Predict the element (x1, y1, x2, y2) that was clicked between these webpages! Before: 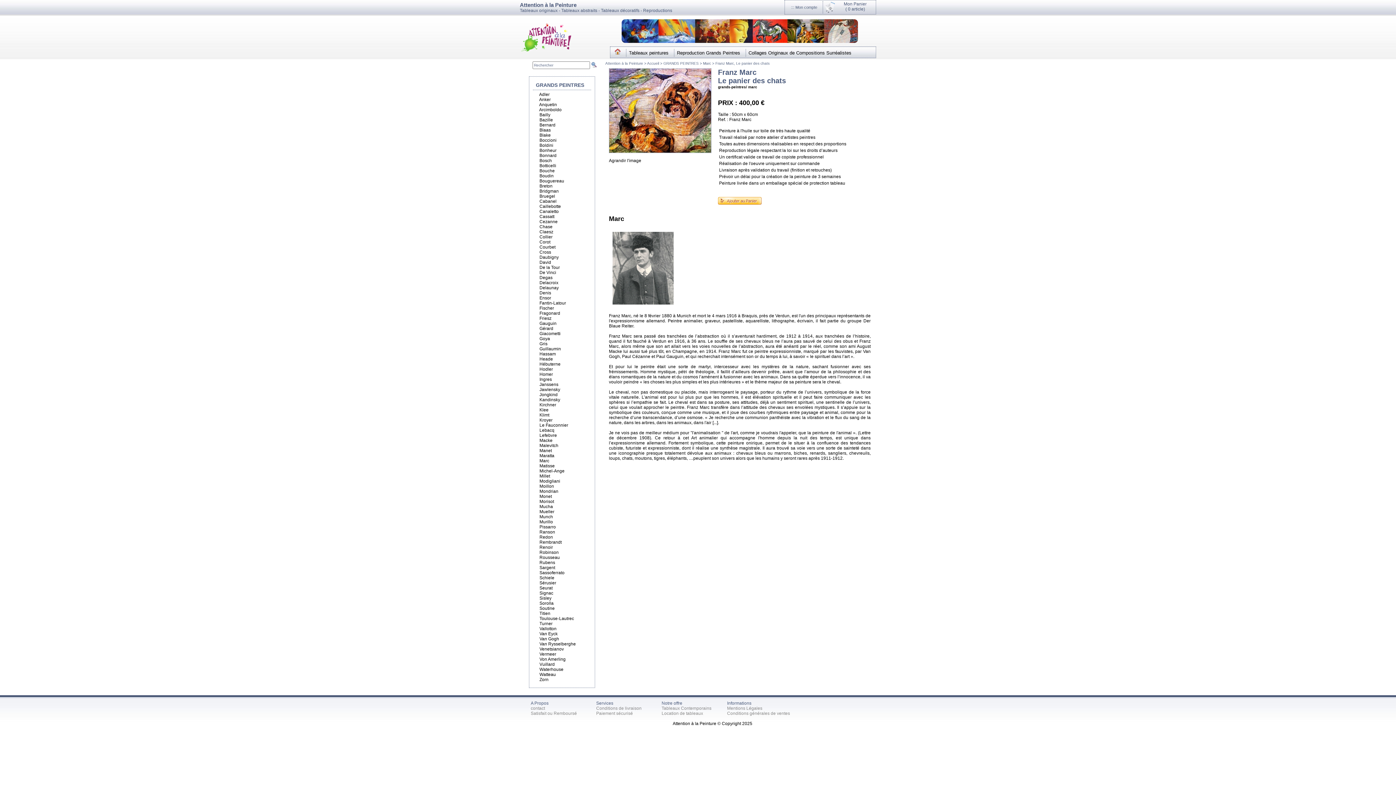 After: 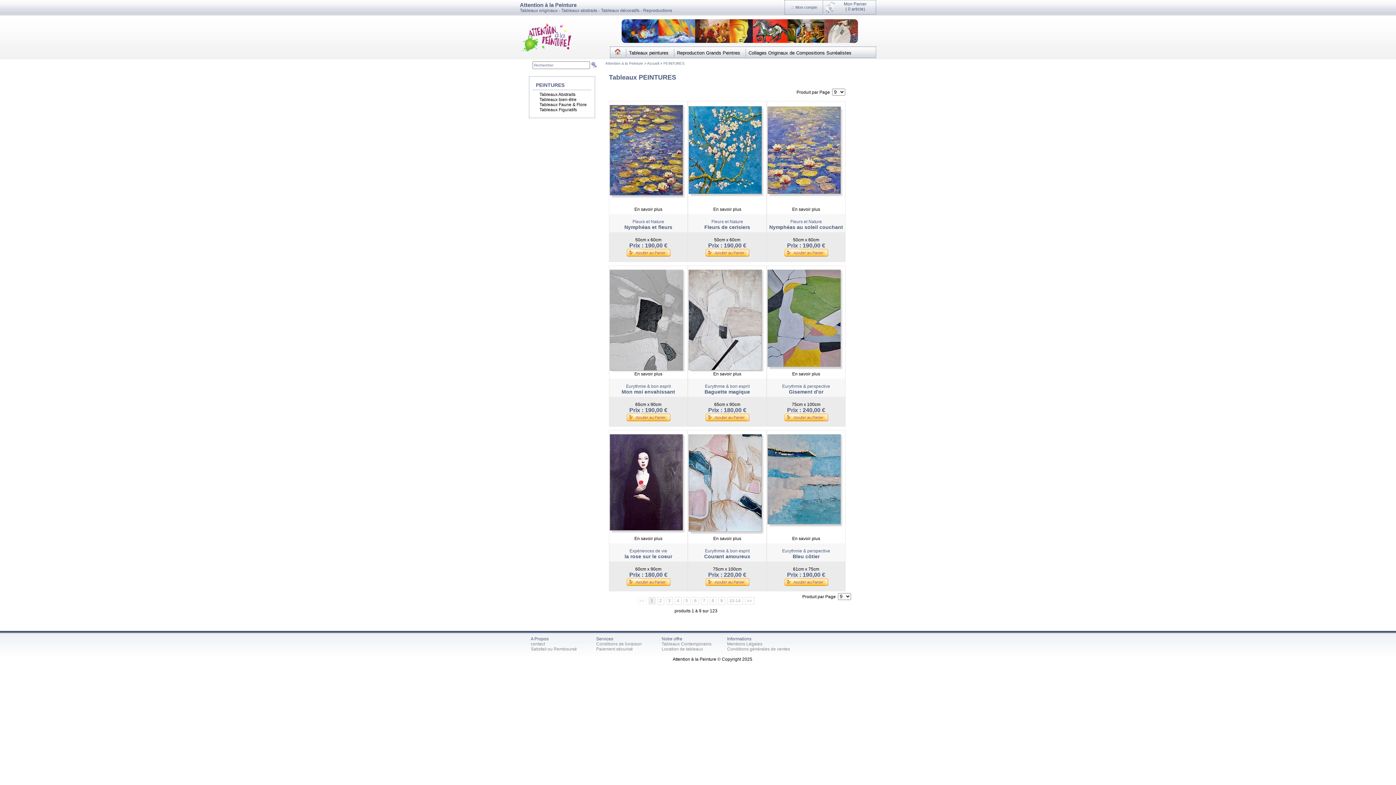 Action: label: Tableaux peintures bbox: (626, 49, 671, 56)